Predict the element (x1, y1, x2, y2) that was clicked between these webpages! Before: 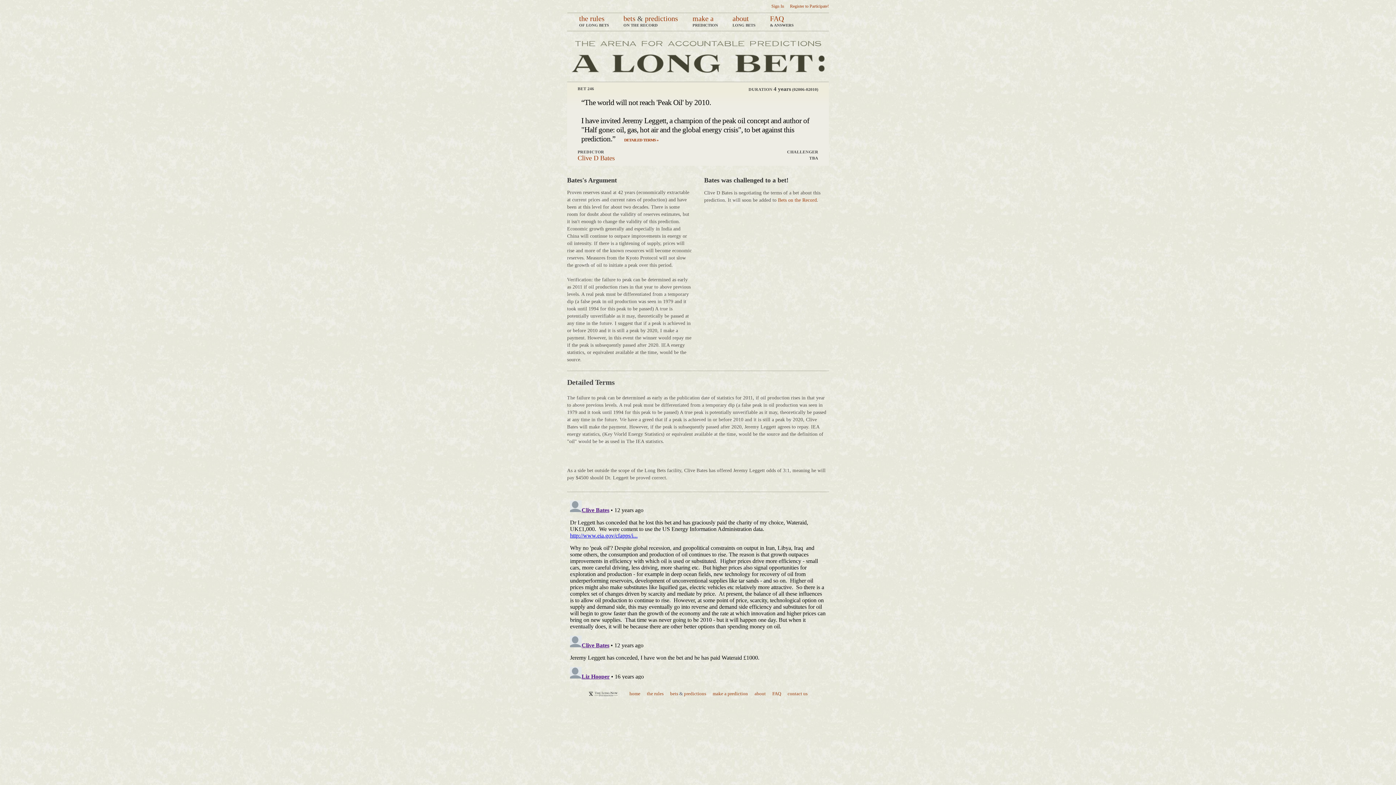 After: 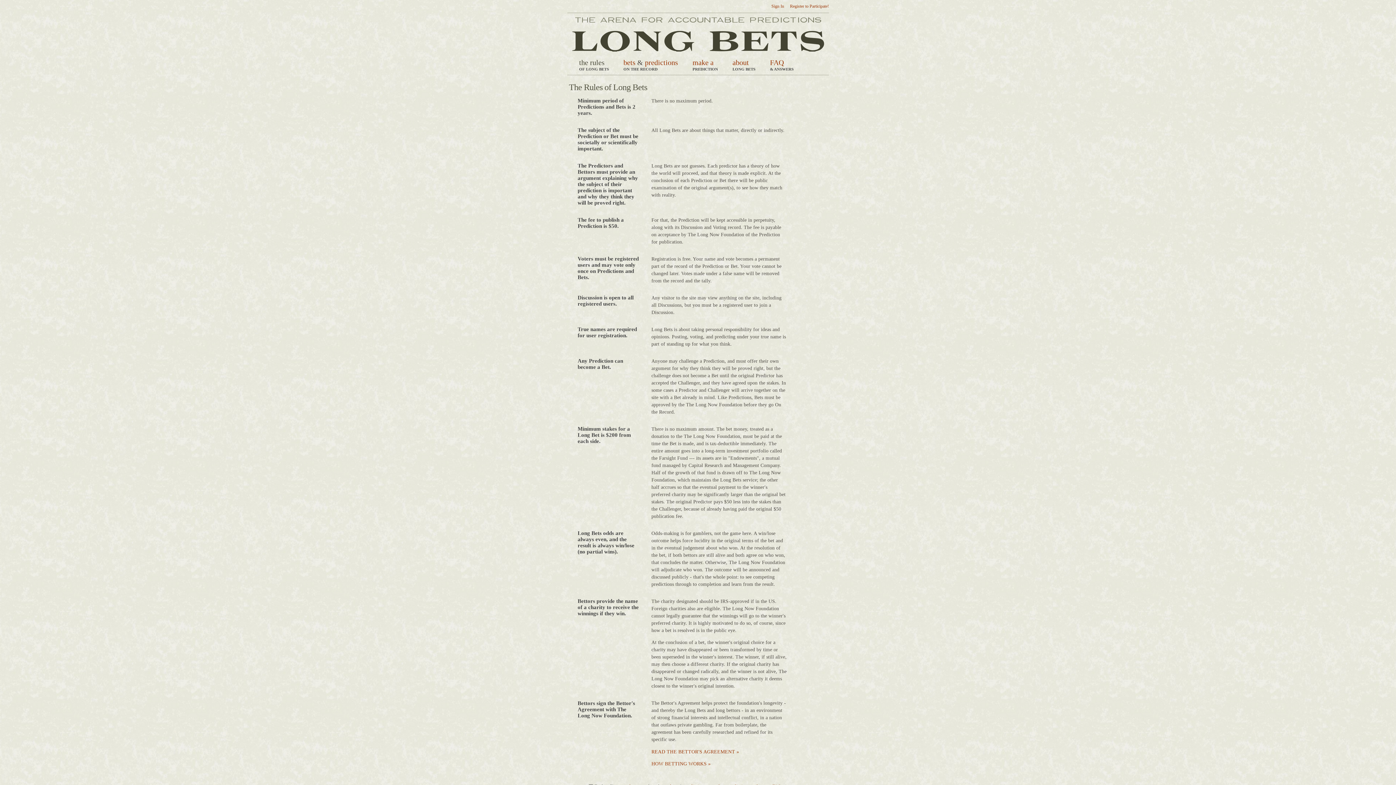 Action: bbox: (579, 14, 604, 22) label: the rules